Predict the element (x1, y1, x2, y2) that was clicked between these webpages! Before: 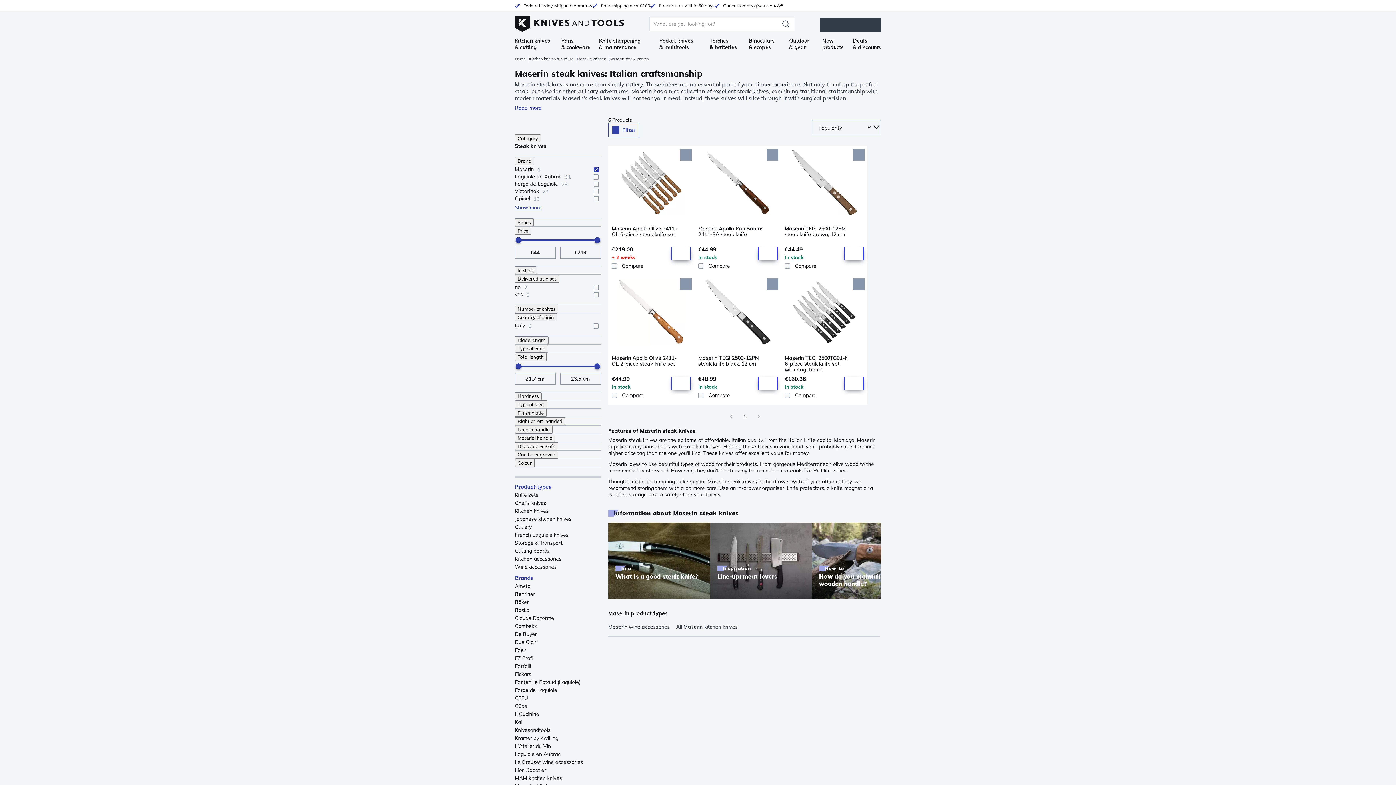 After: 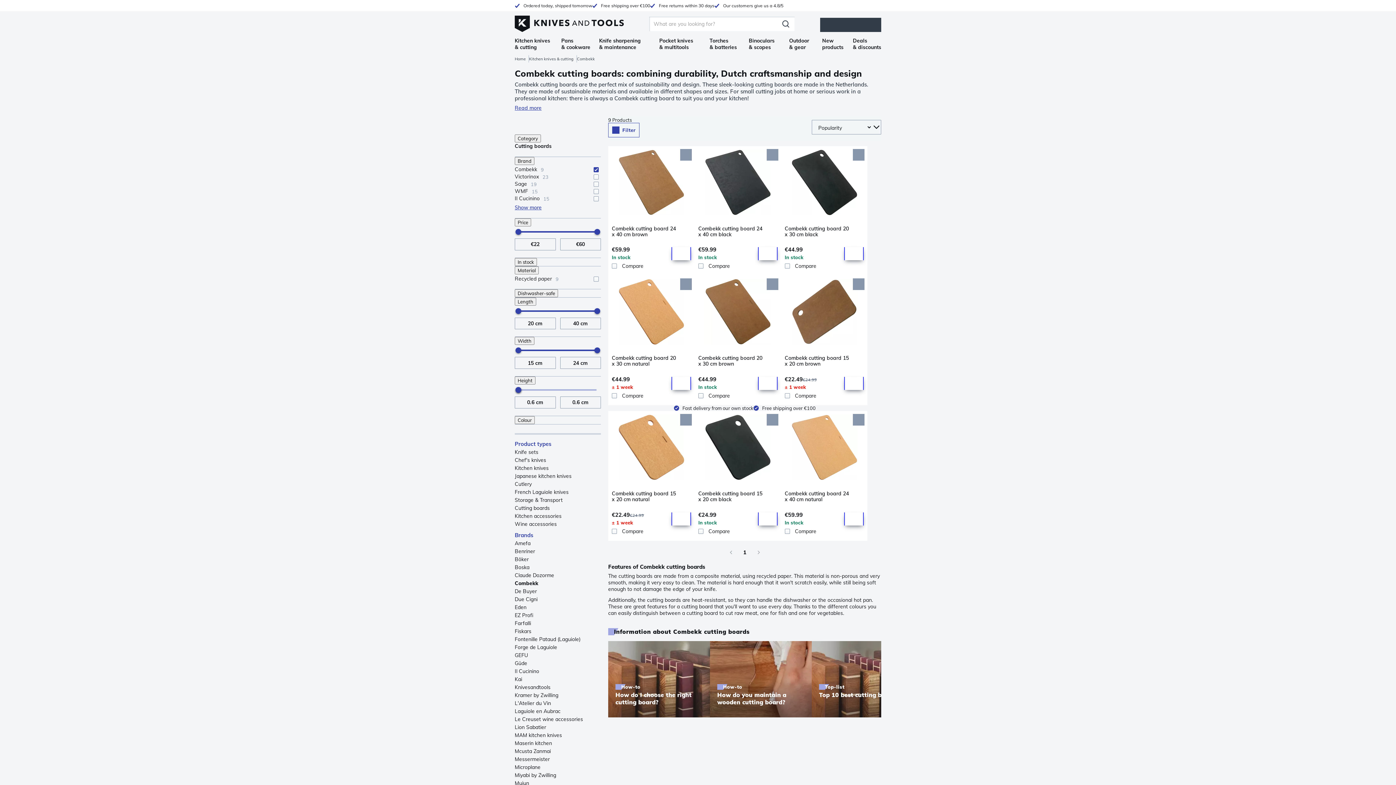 Action: label: Combekk bbox: (514, 623, 601, 629)